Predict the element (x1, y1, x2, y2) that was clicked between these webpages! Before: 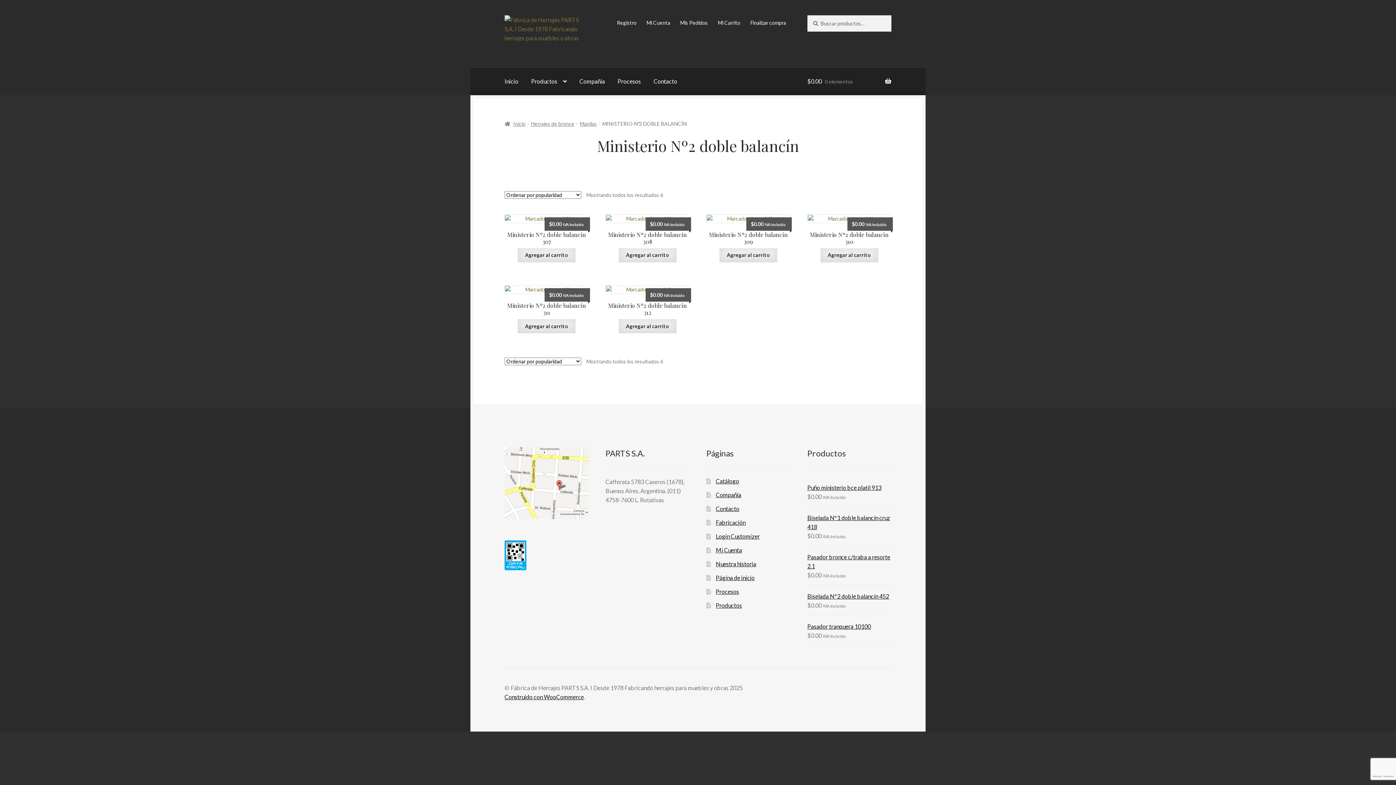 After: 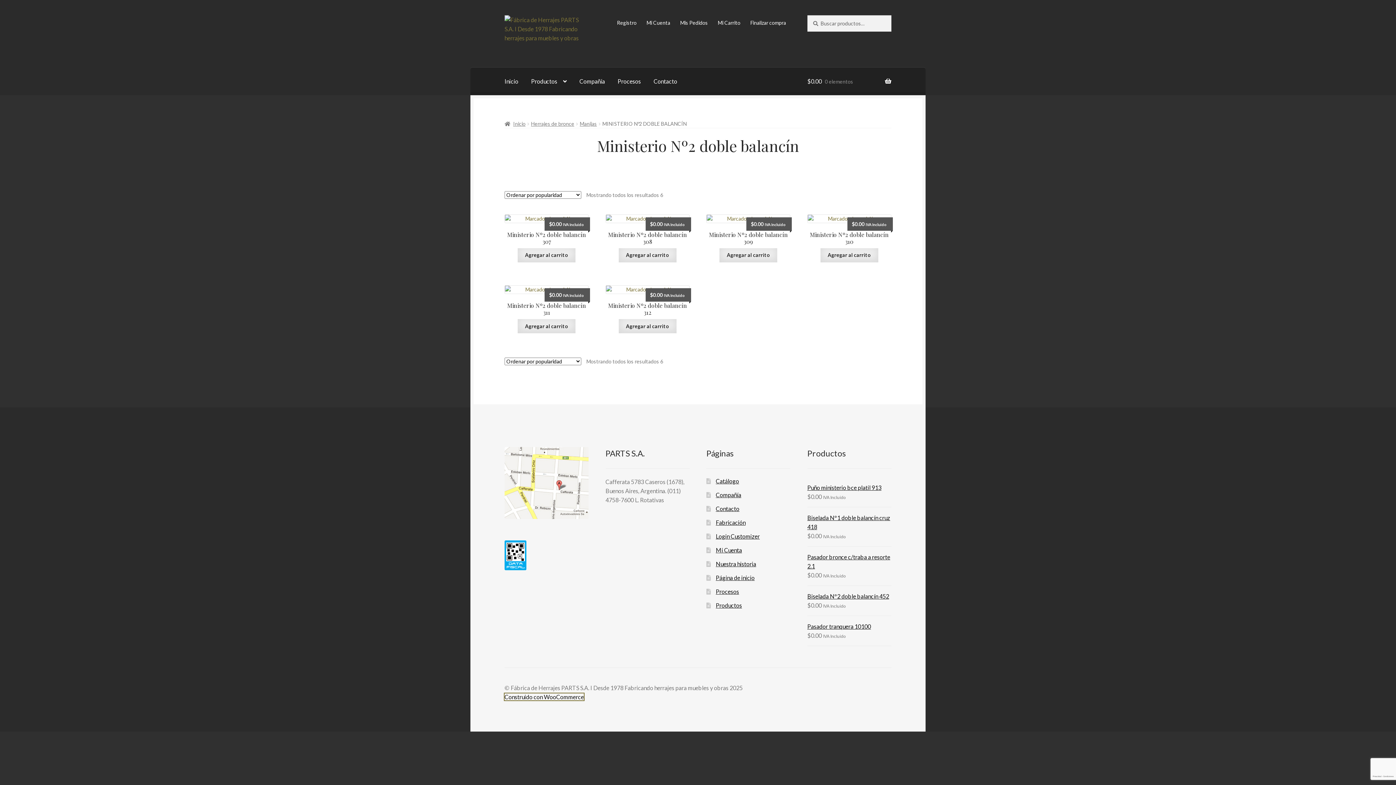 Action: bbox: (504, 693, 584, 700) label: Construido con WooCommerce